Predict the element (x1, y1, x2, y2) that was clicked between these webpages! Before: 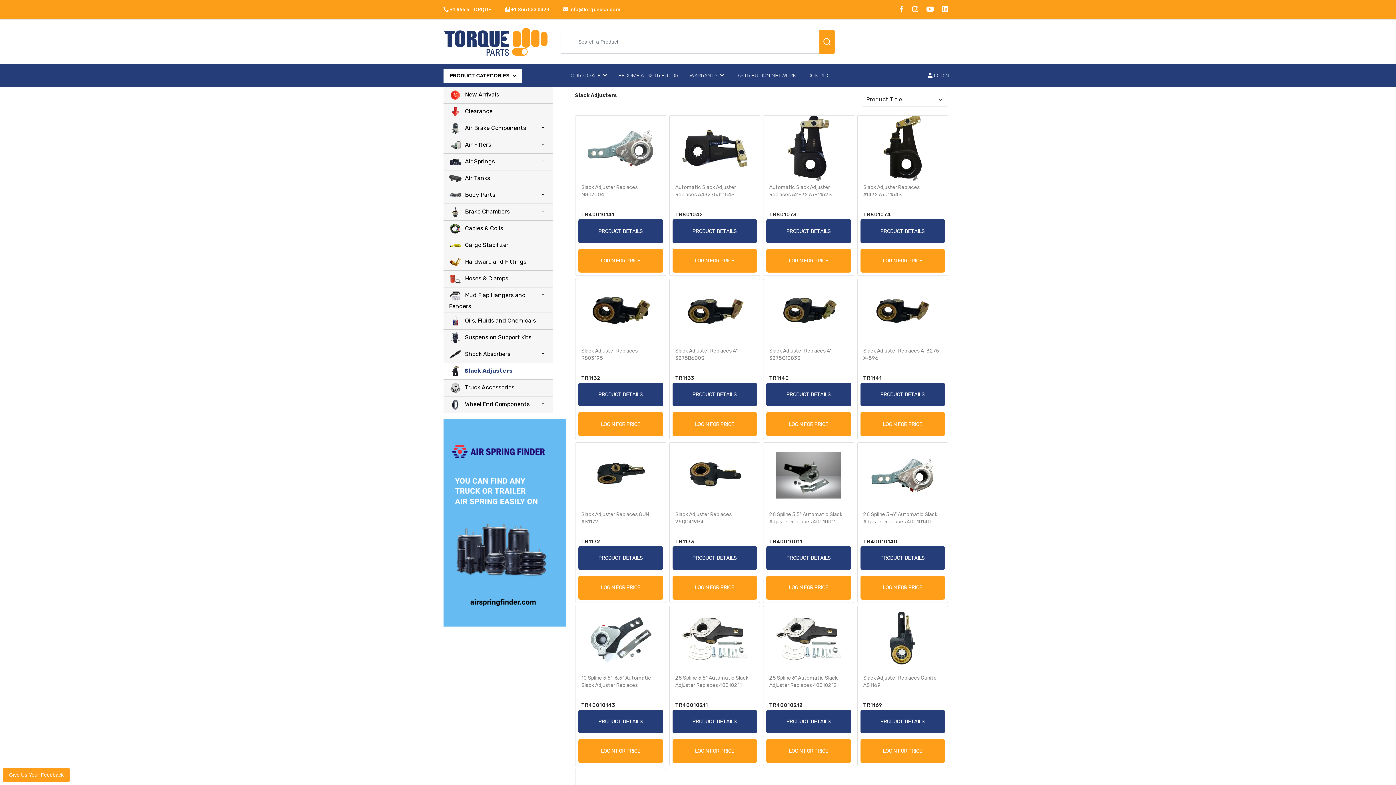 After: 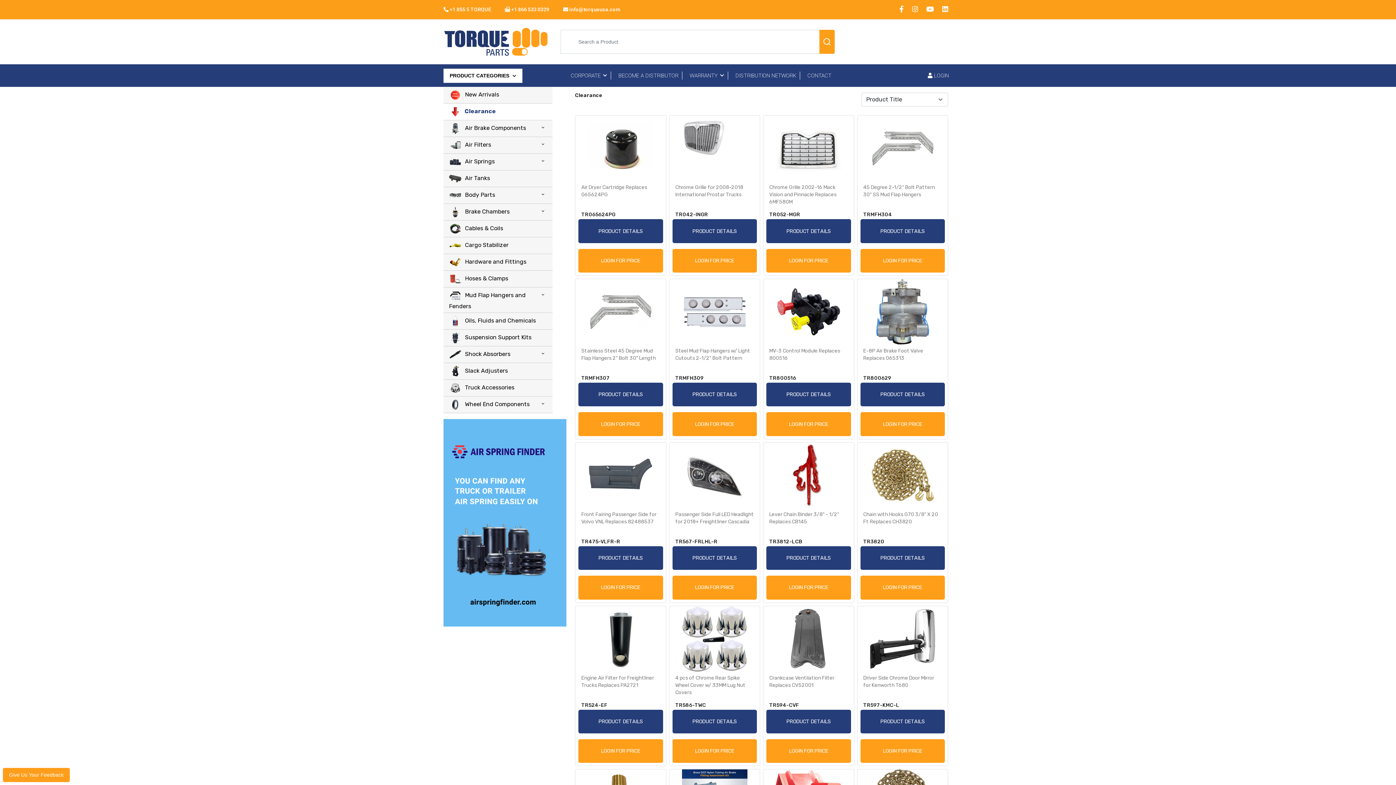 Action: label:  Clearance bbox: (443, 103, 552, 120)